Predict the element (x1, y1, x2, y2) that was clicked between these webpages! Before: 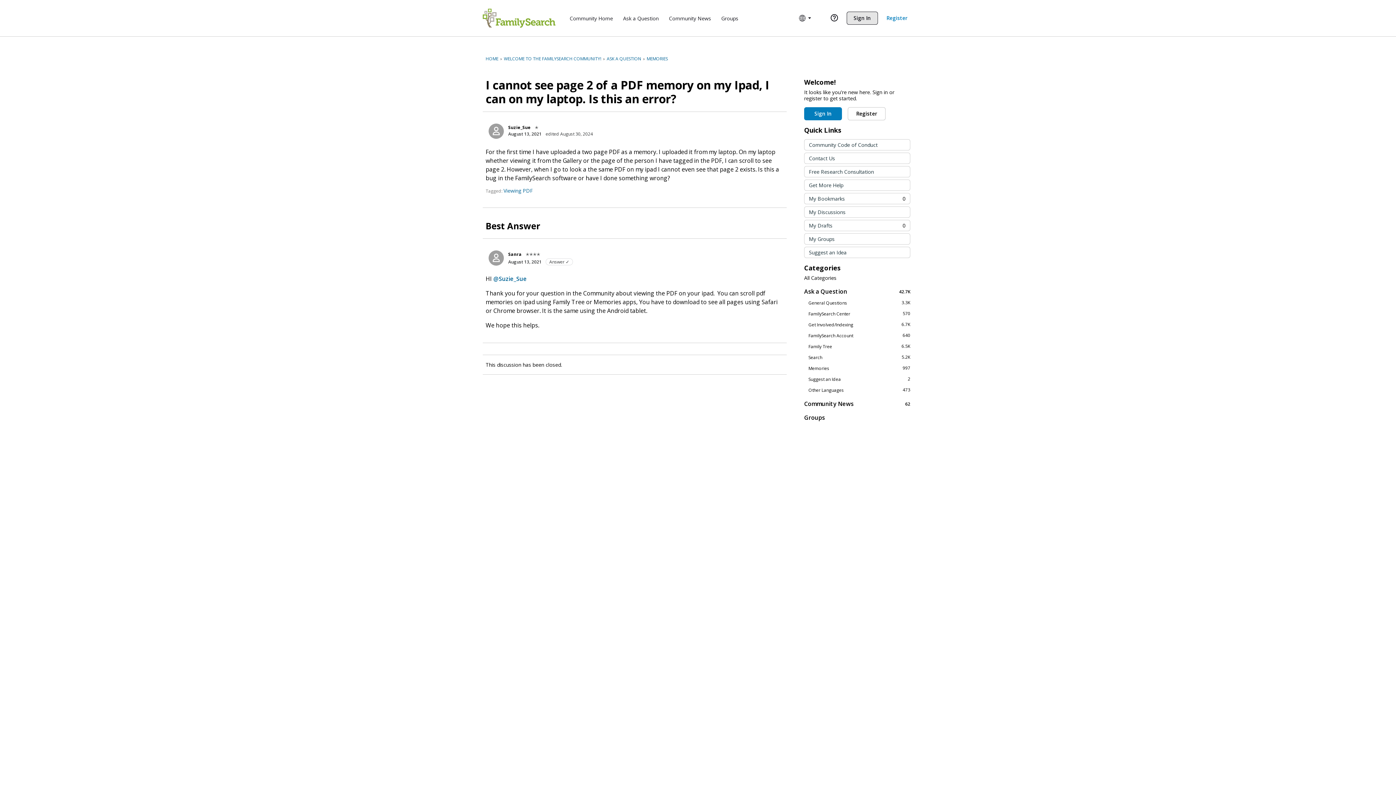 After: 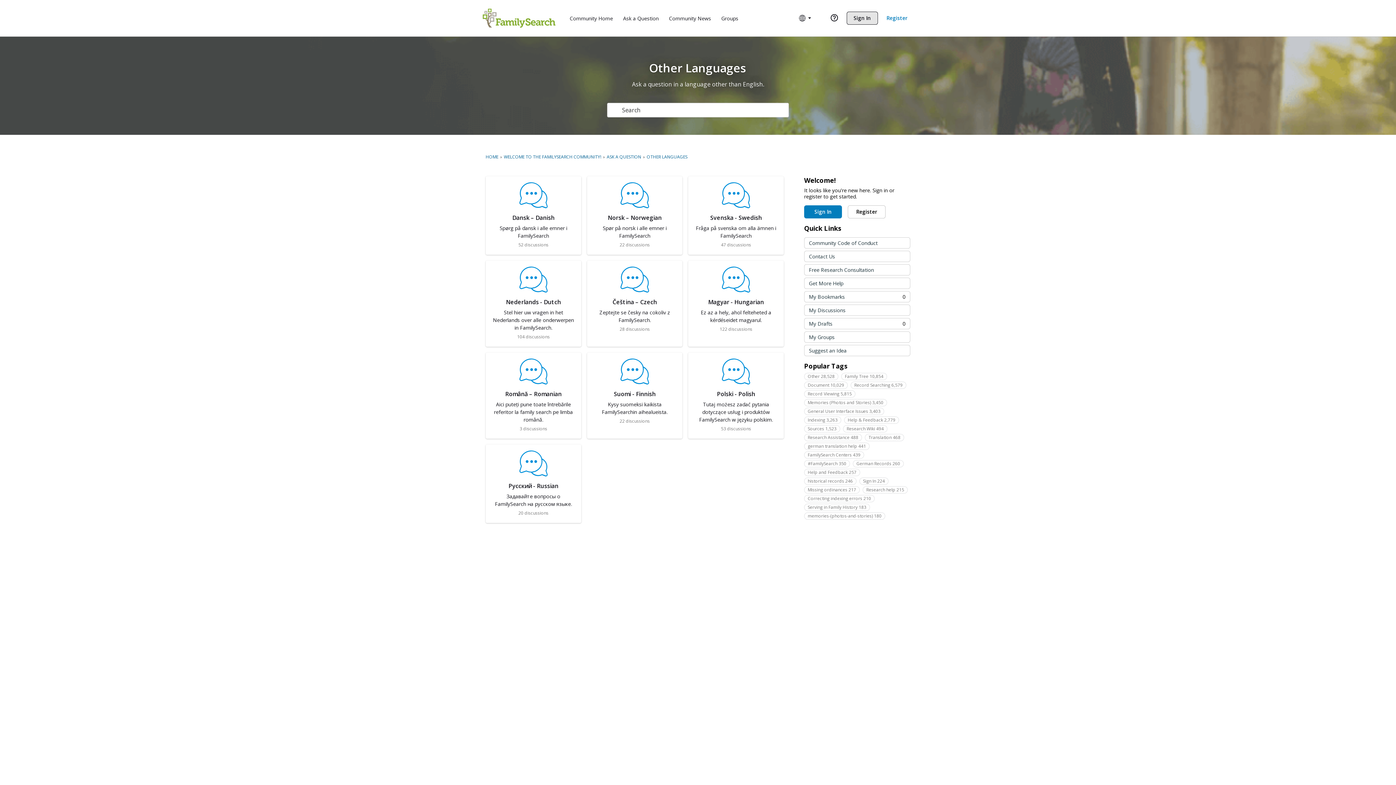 Action: label: 473
Other Languages bbox: (804, 386, 910, 393)